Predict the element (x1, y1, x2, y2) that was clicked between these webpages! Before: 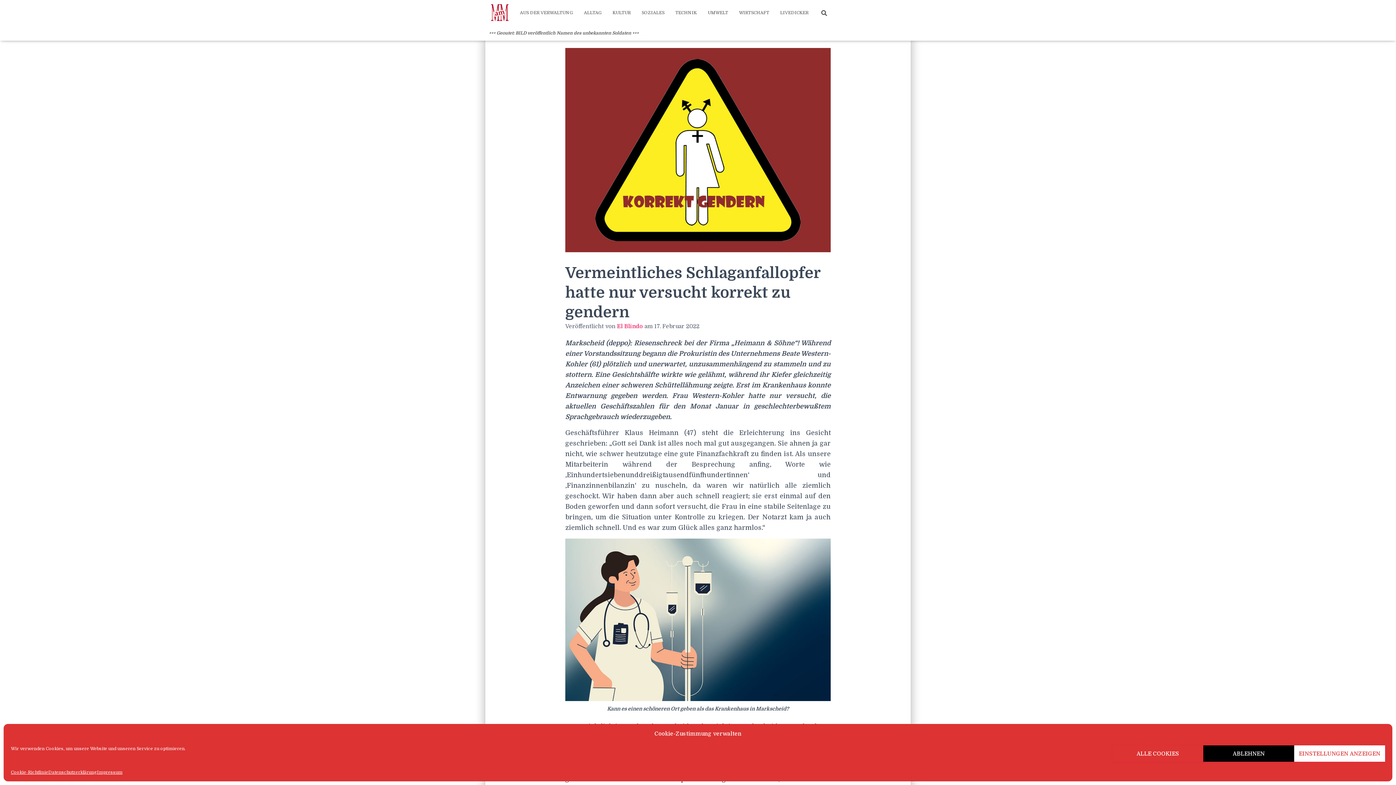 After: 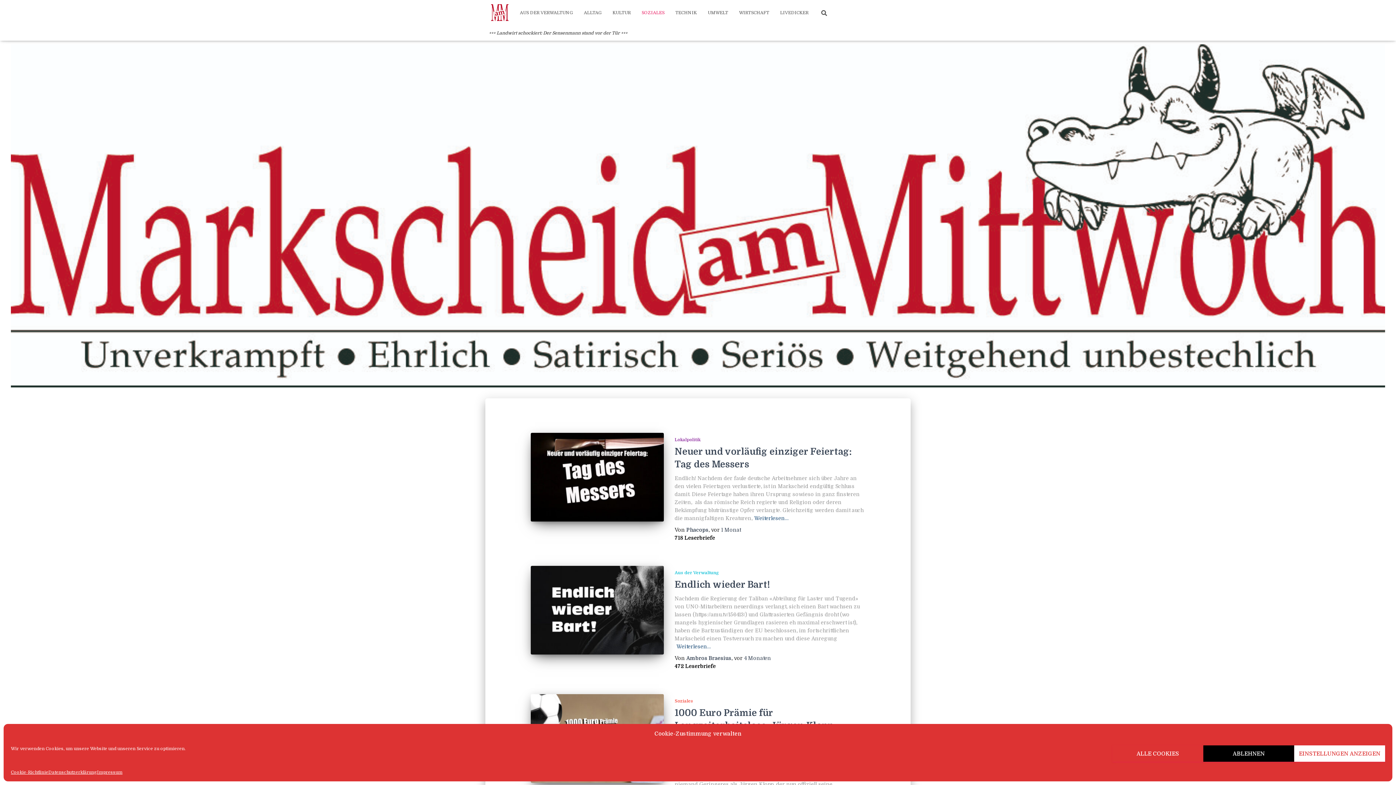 Action: label: SOZIALES bbox: (636, 3, 670, 21)